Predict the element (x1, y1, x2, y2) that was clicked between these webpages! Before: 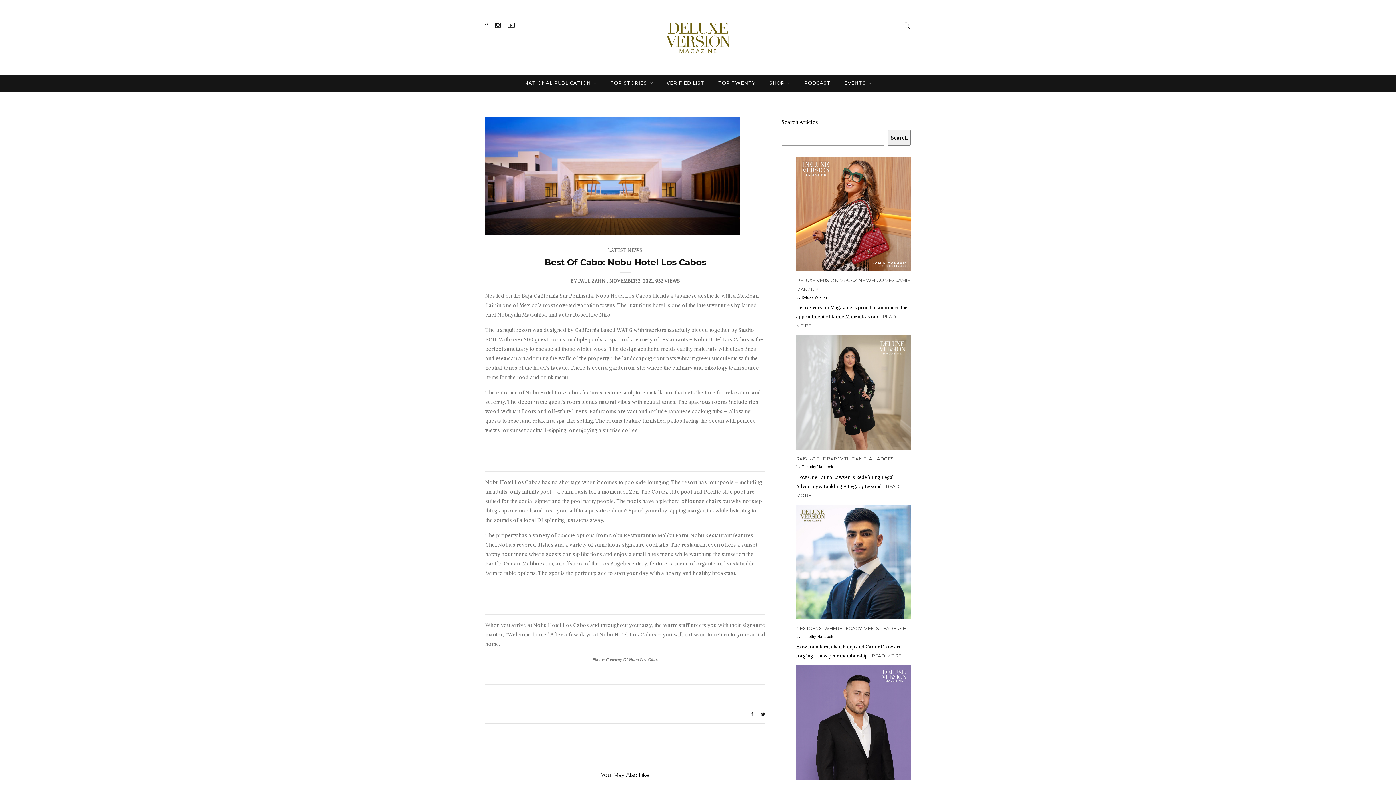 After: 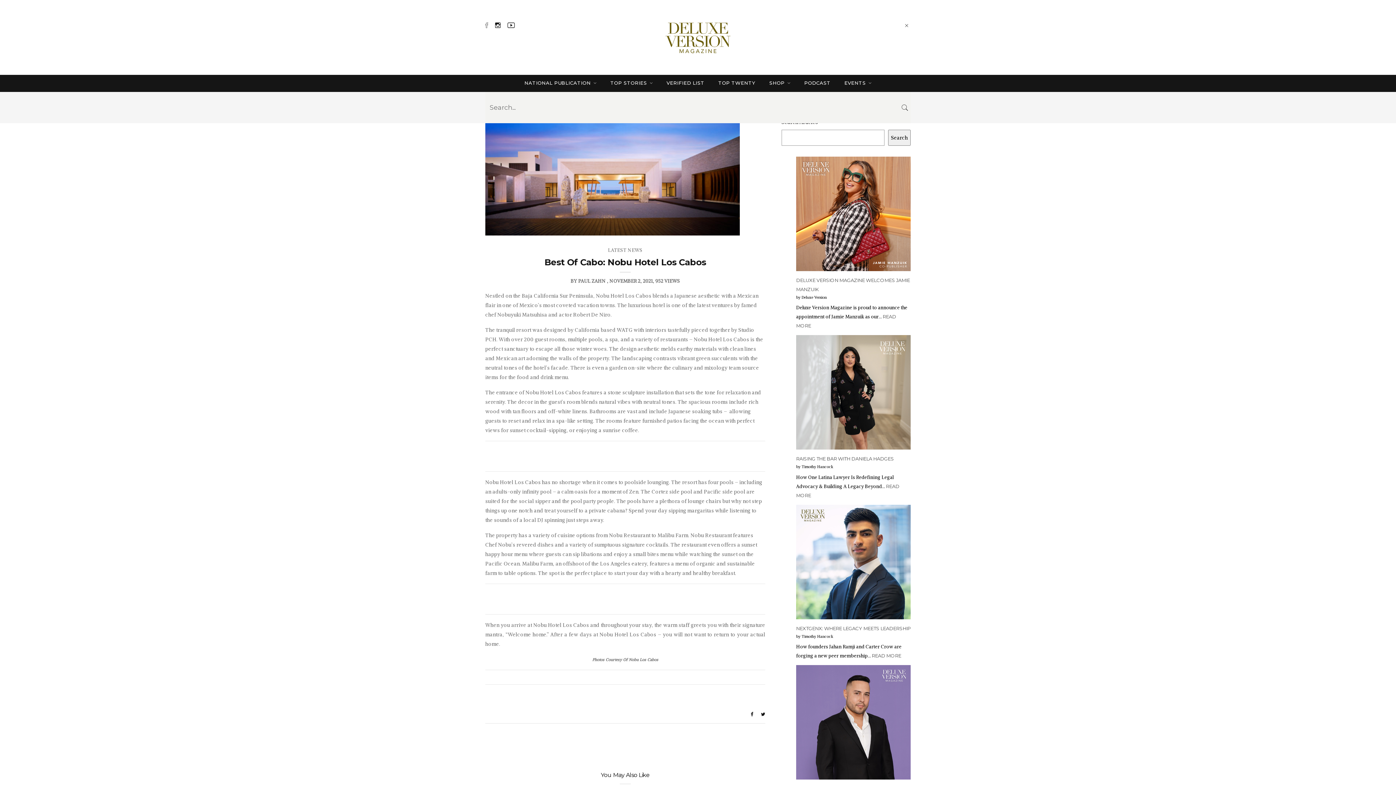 Action: bbox: (902, 19, 910, 29)